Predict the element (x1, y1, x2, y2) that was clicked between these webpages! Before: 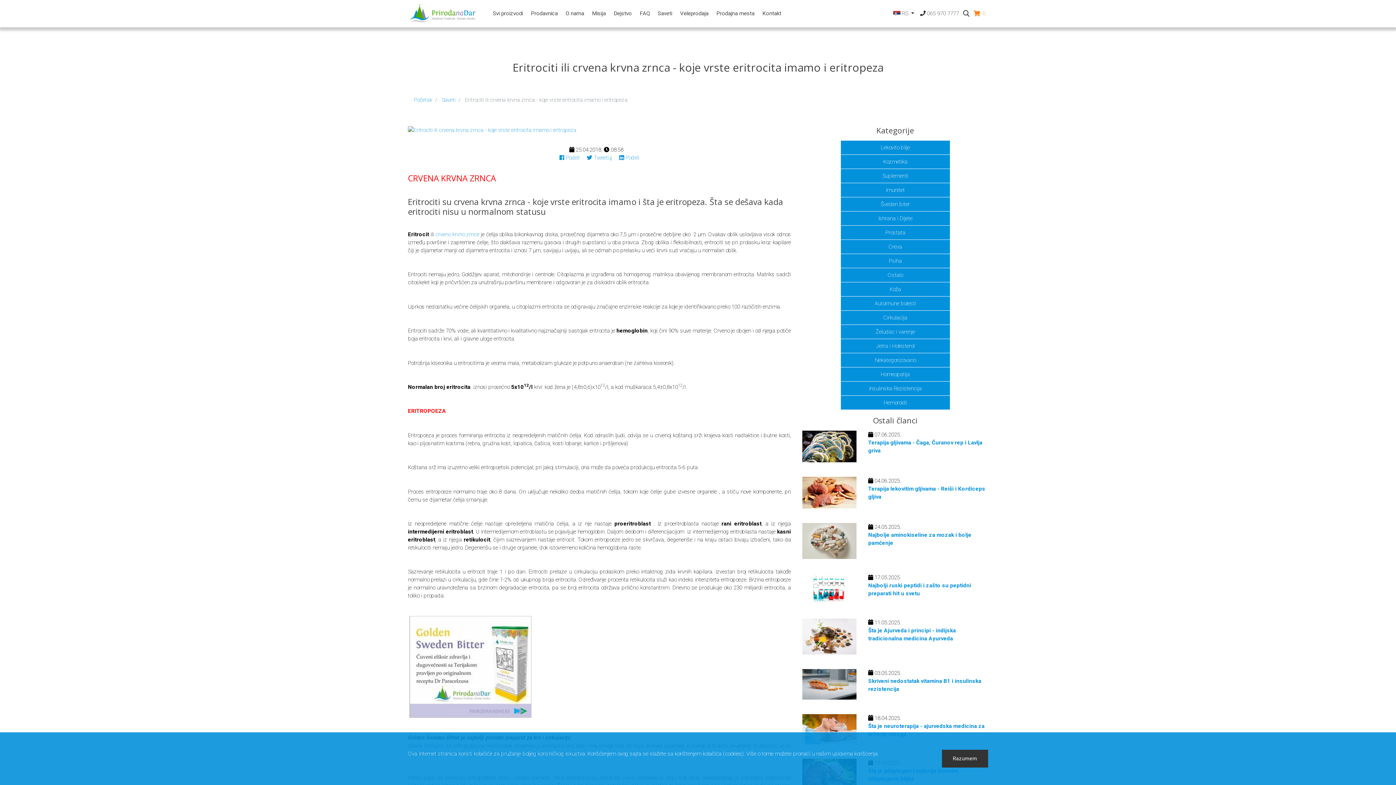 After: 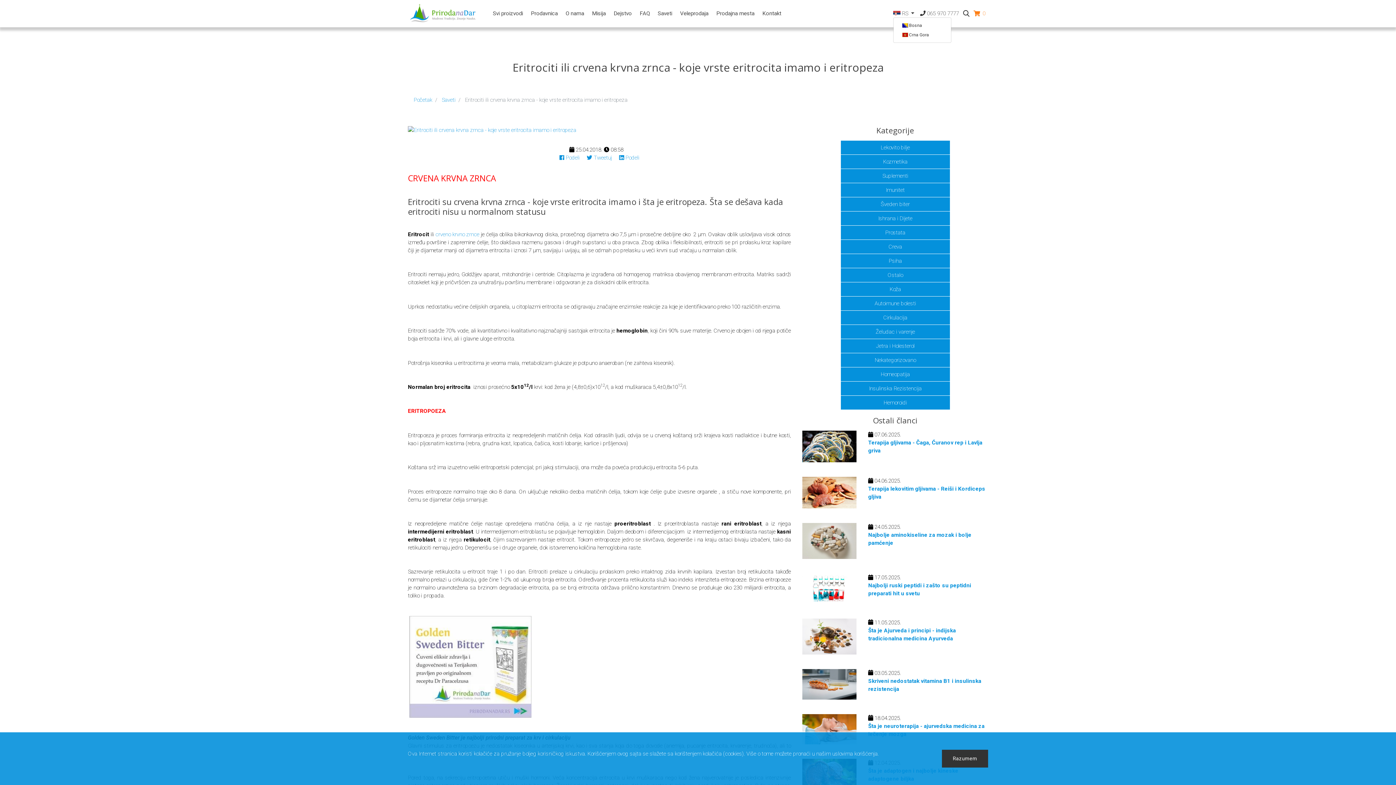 Action: bbox: (893, 10, 914, 16) label:  RS 